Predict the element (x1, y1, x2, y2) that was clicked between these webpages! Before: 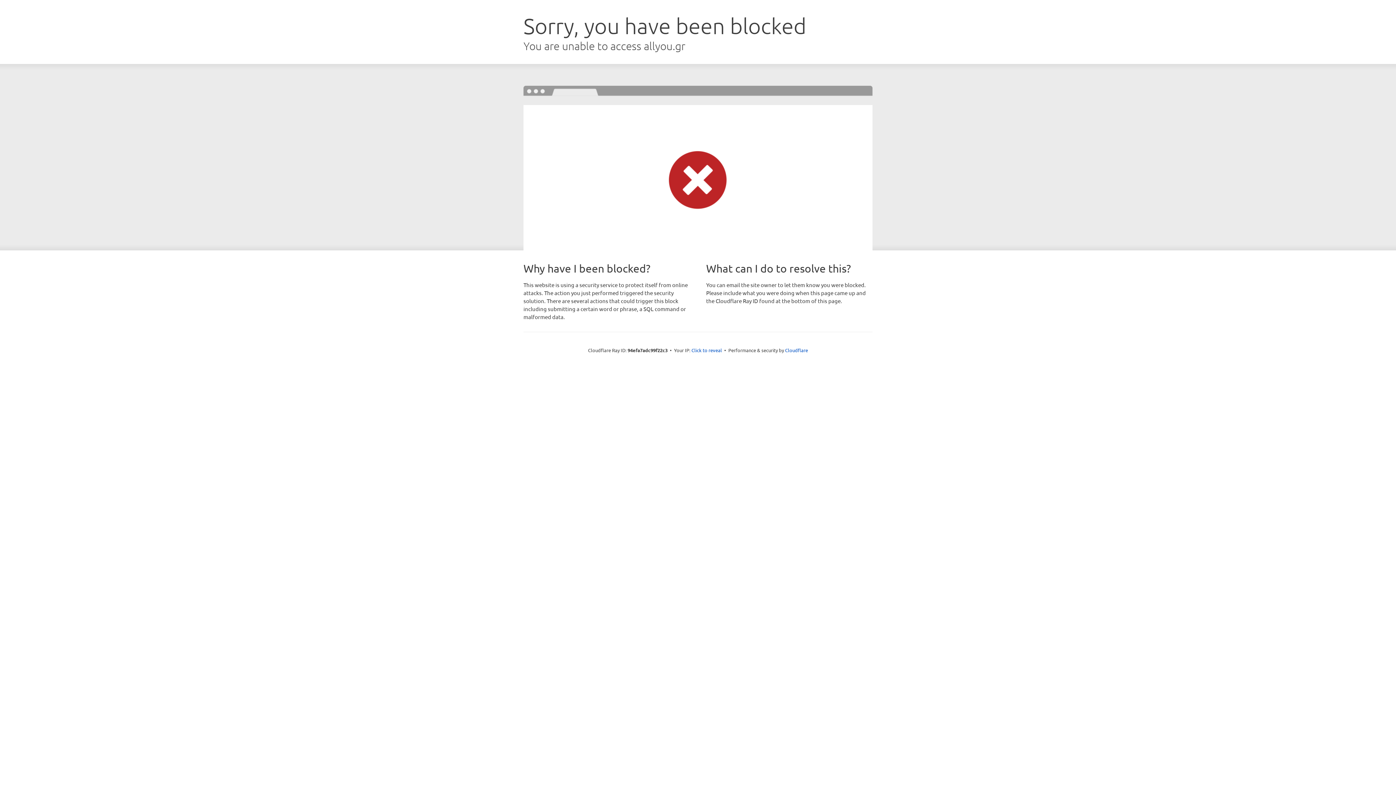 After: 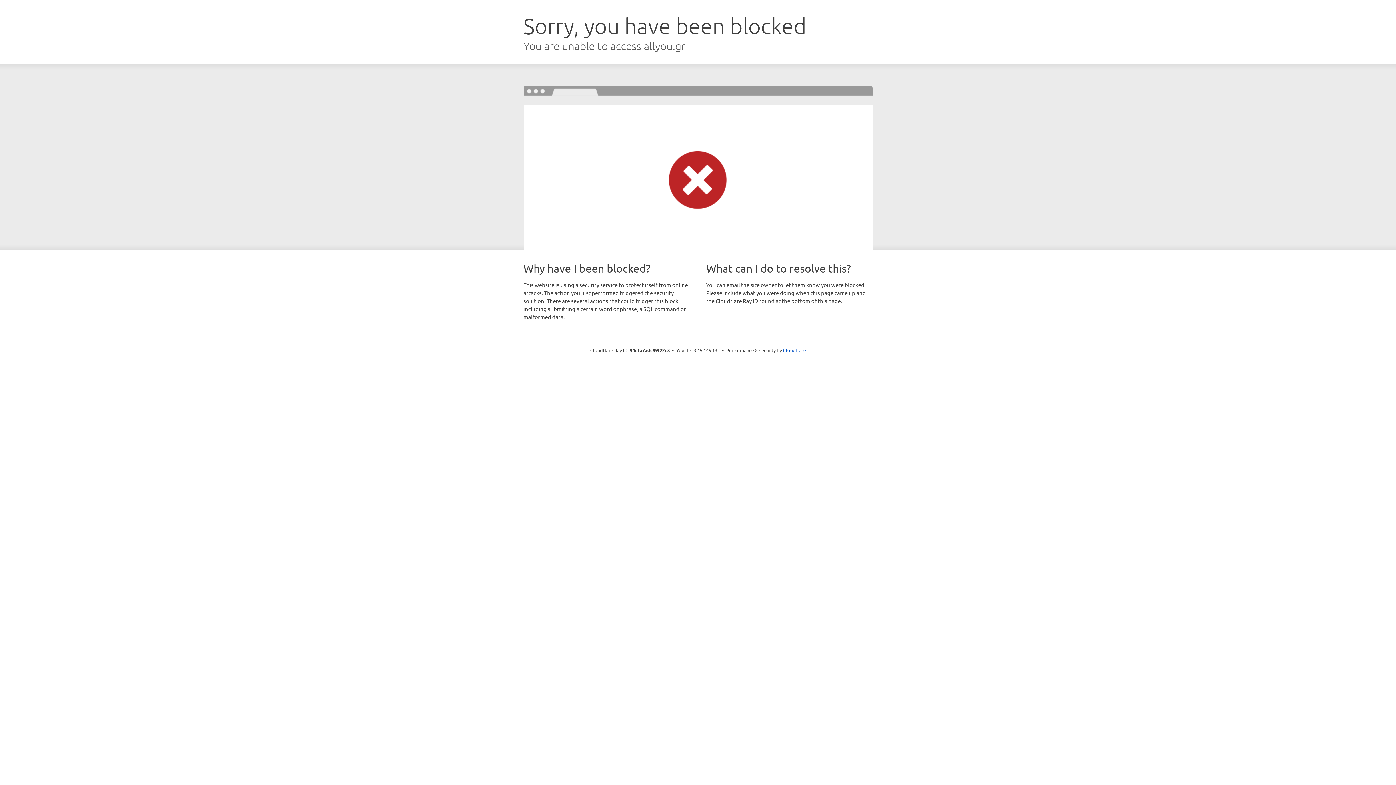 Action: bbox: (691, 346, 722, 353) label: Click to reveal